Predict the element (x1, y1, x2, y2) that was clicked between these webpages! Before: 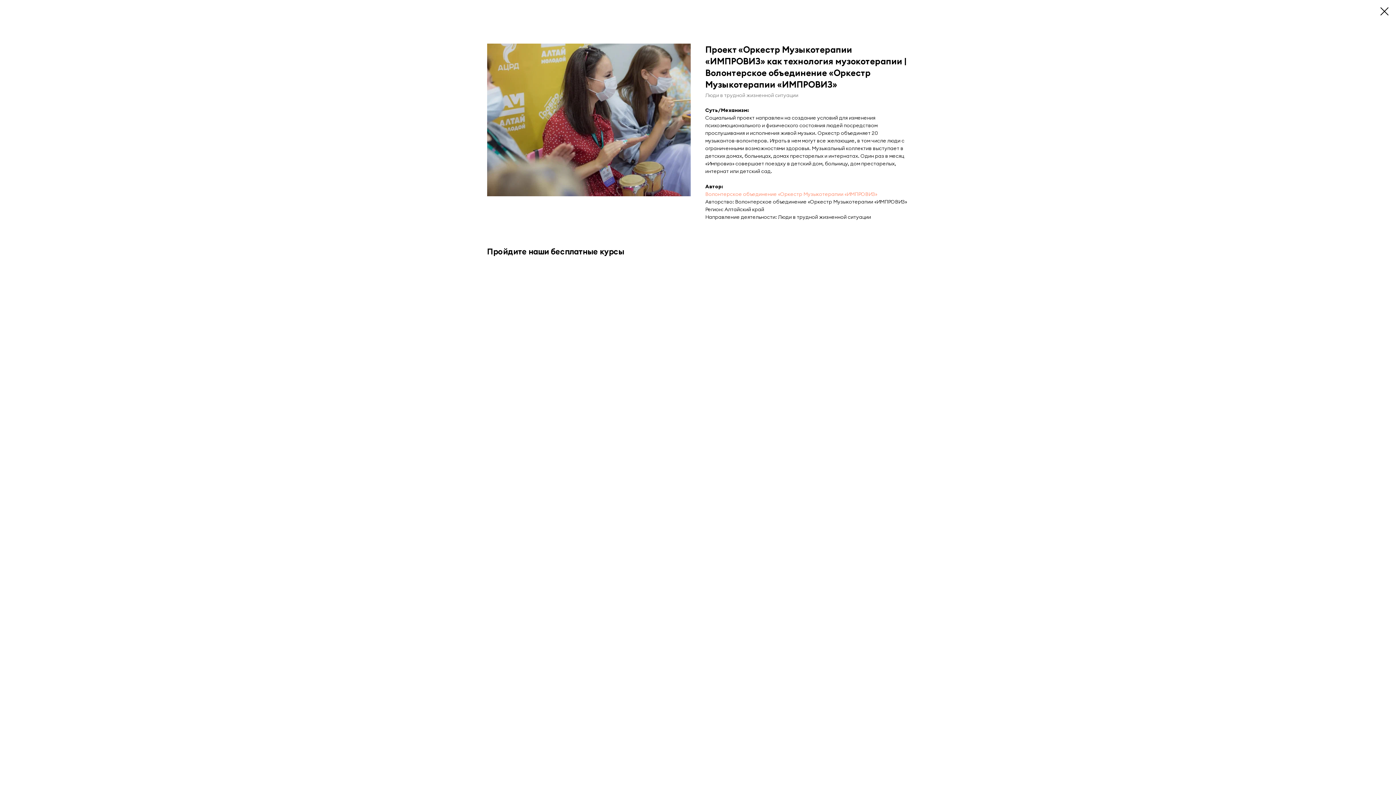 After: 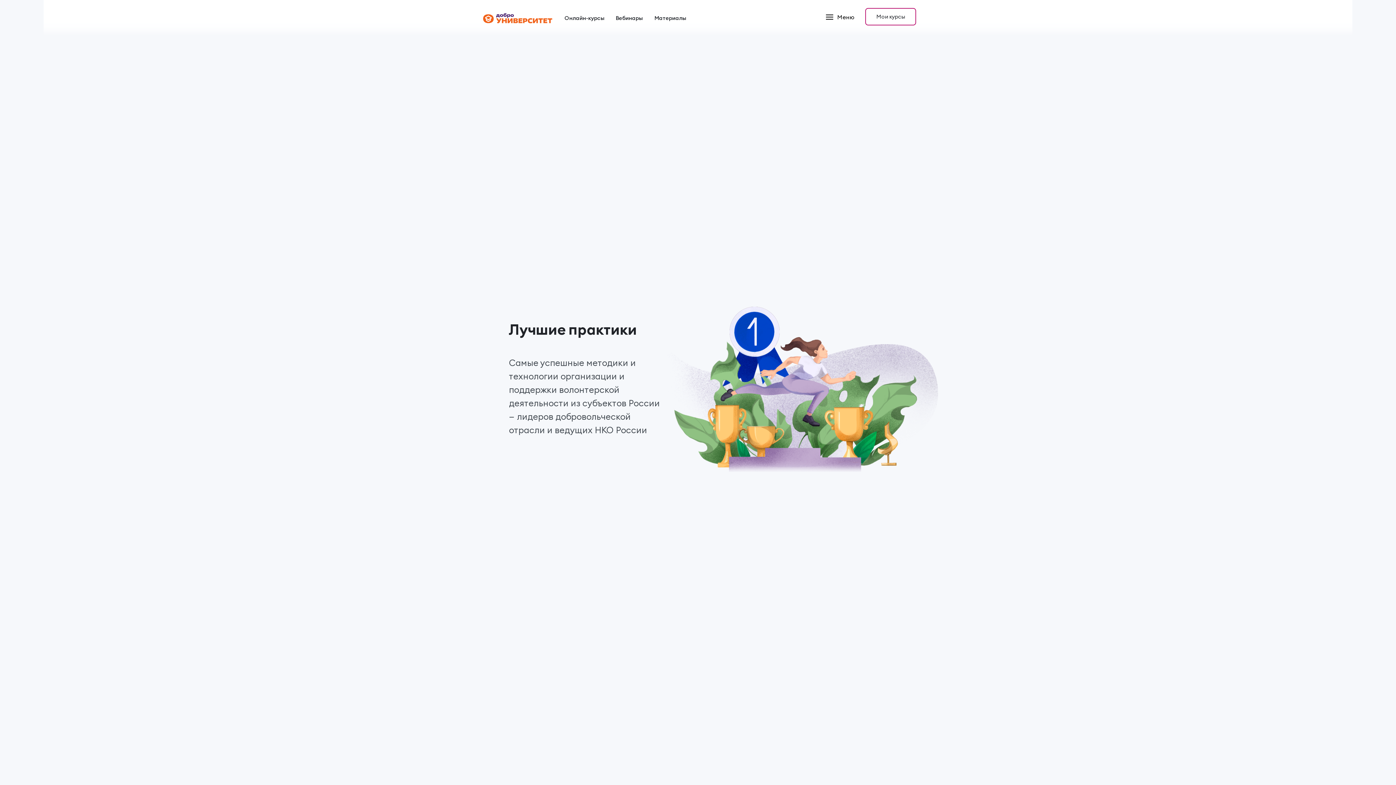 Action: bbox: (1380, 7, 1389, 15)